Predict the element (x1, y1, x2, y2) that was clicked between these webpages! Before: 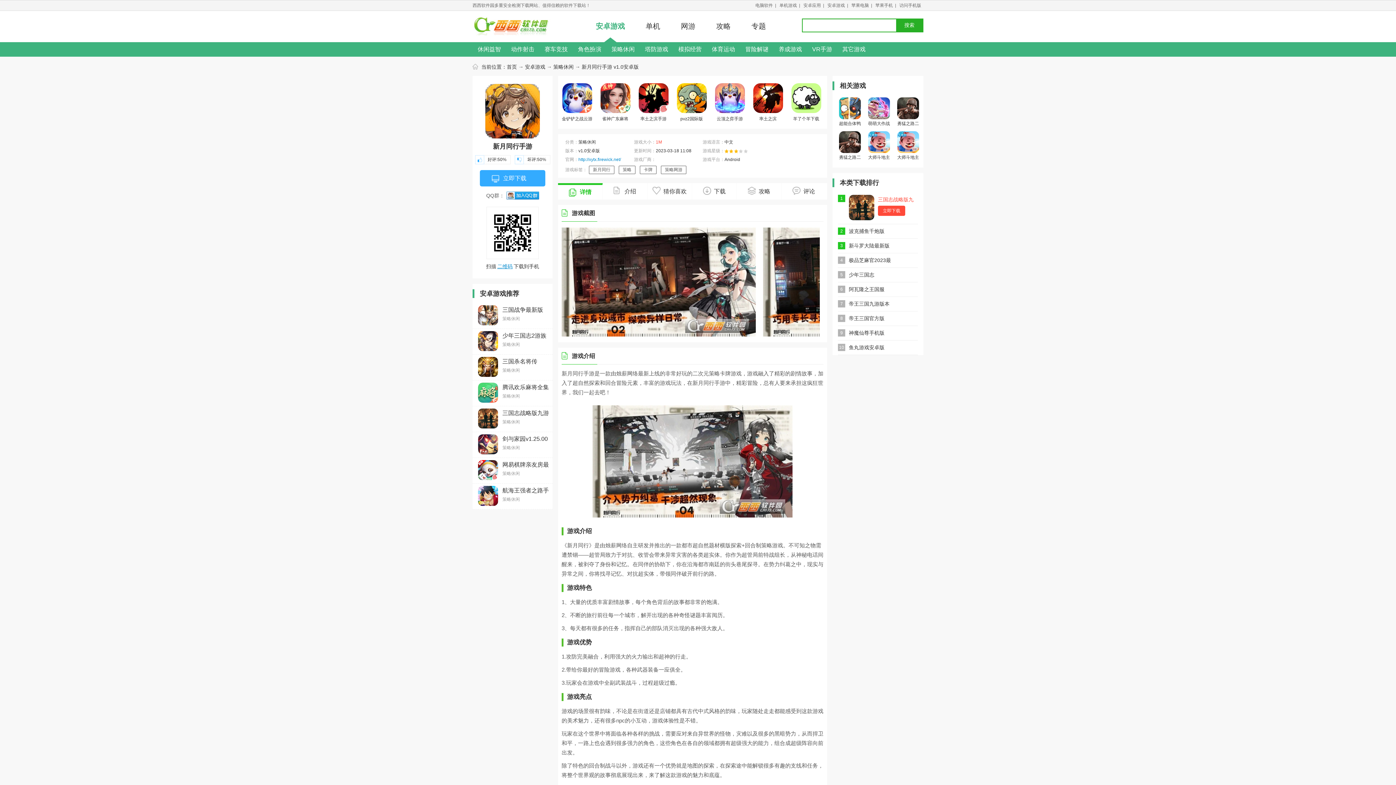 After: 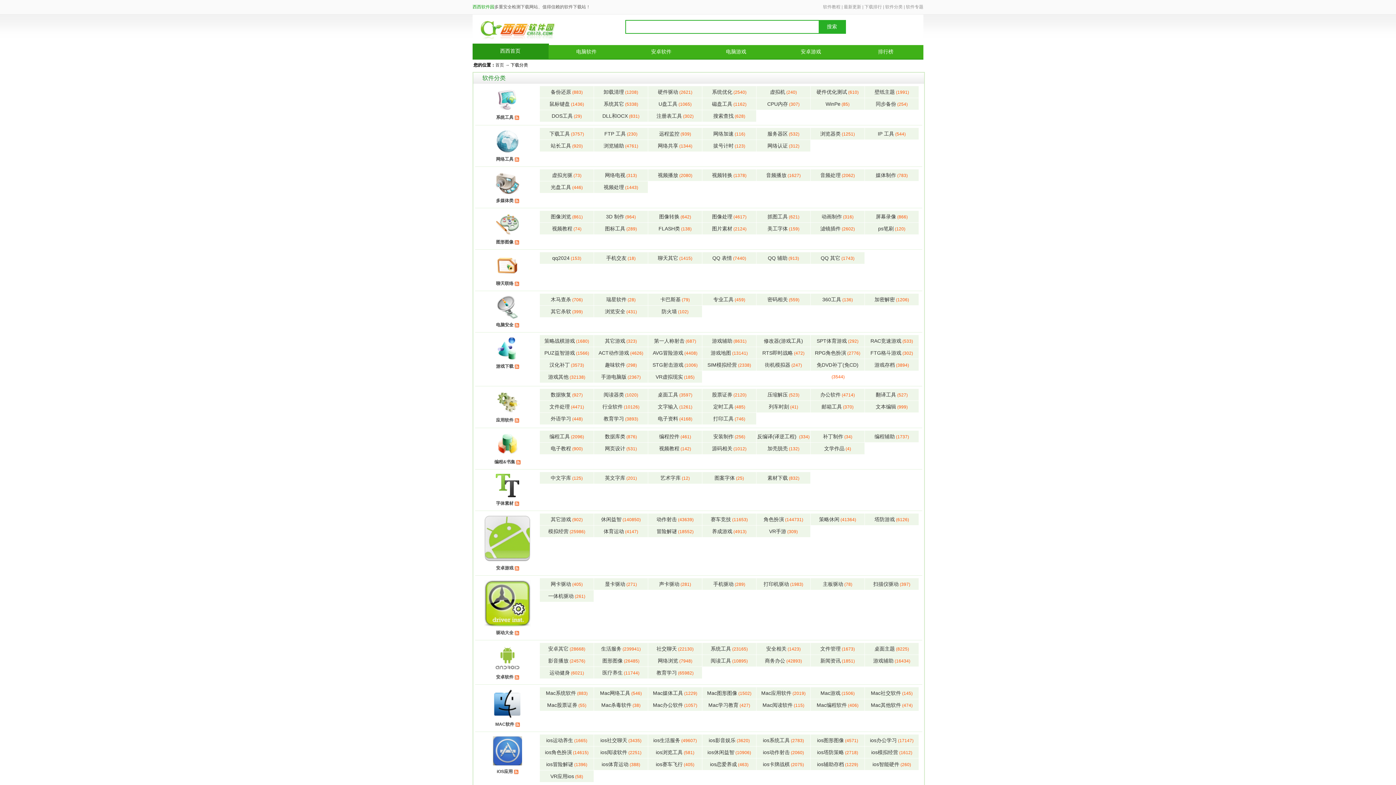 Action: bbox: (753, 2, 775, 8) label: 电脑软件